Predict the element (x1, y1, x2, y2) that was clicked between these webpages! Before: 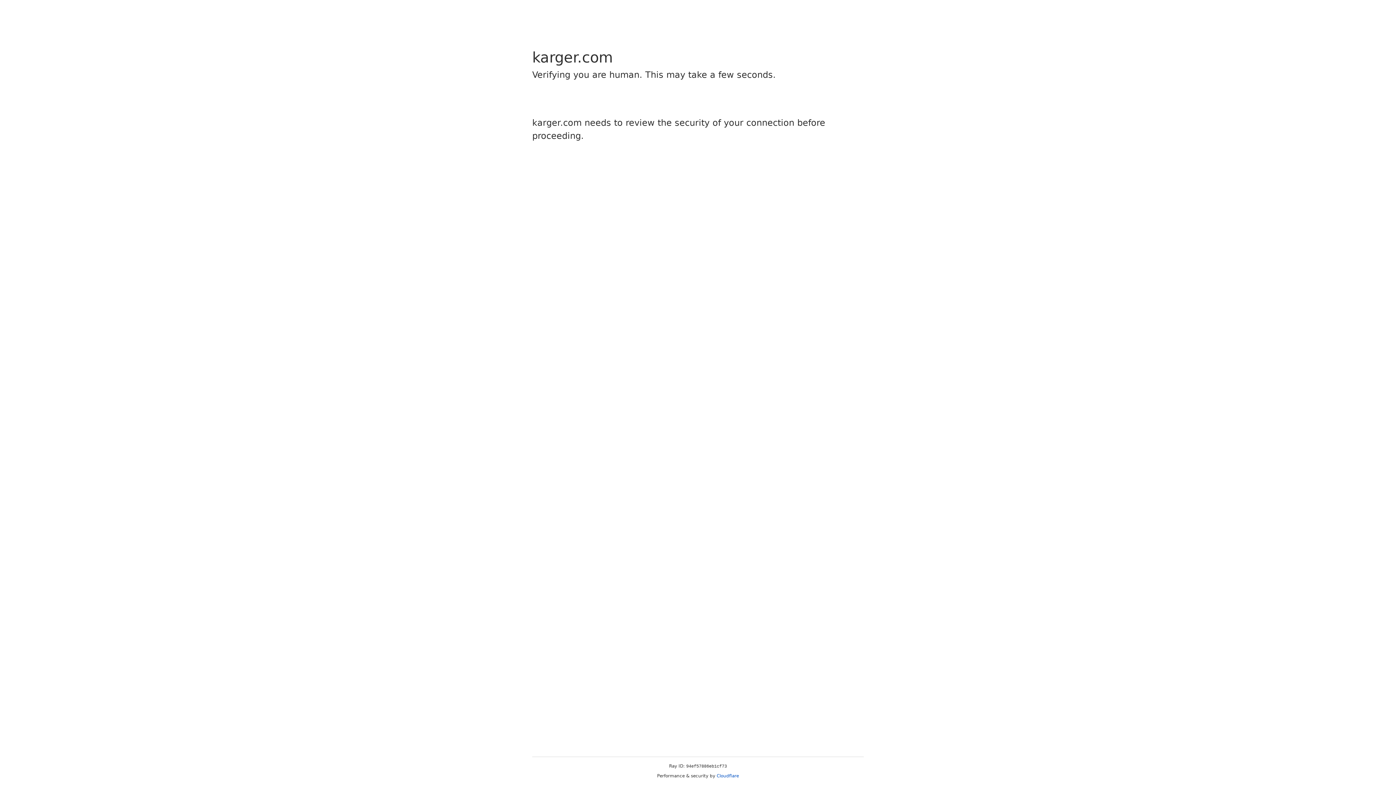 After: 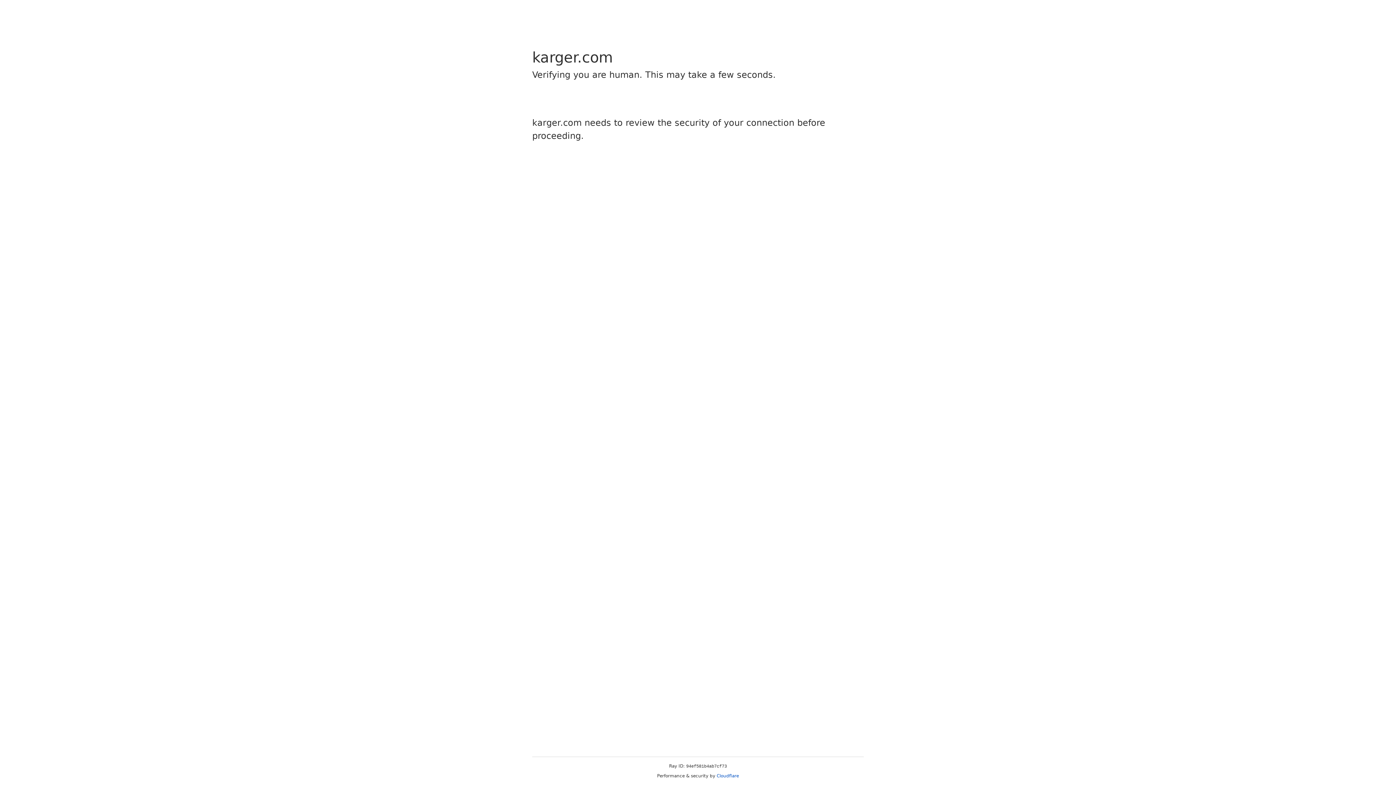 Action: bbox: (716, 773, 739, 778) label: Cloudflare